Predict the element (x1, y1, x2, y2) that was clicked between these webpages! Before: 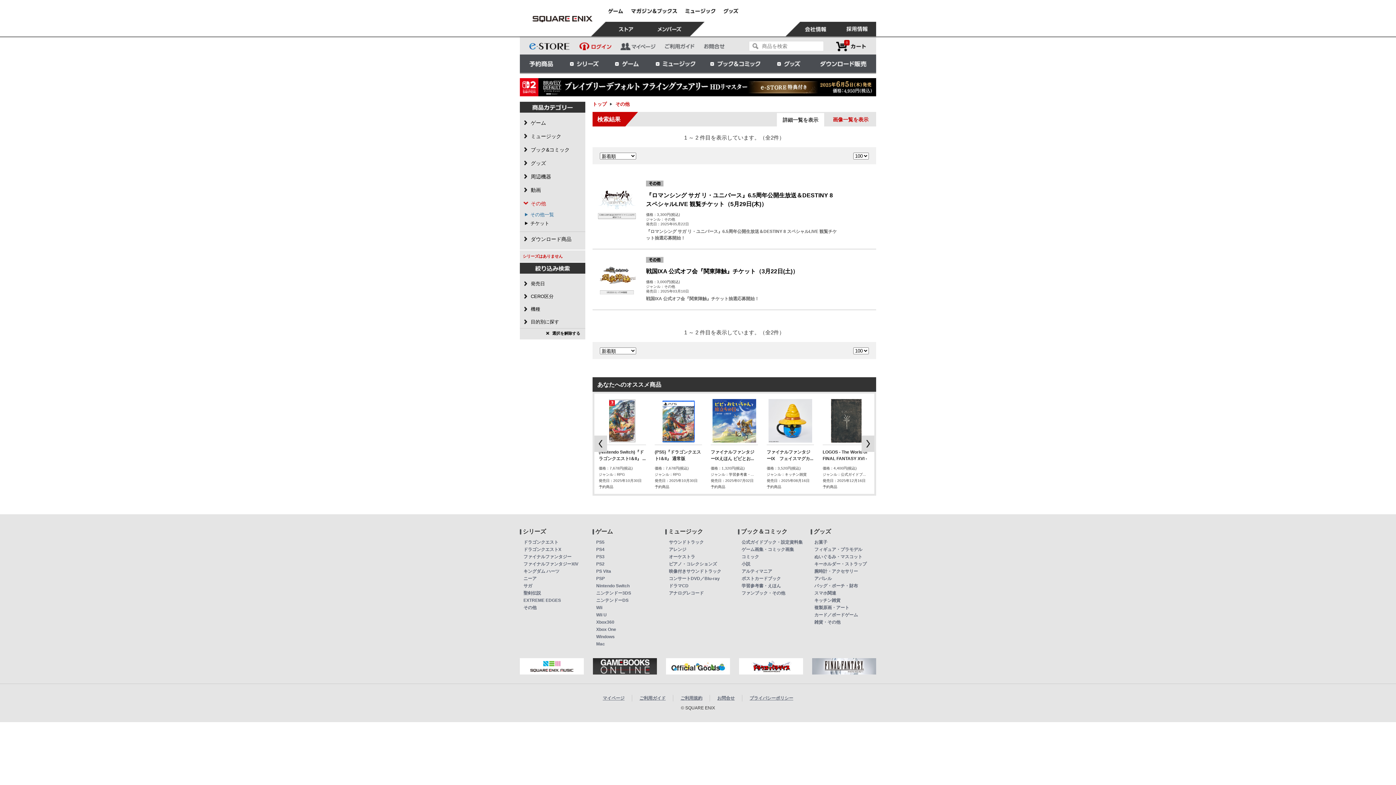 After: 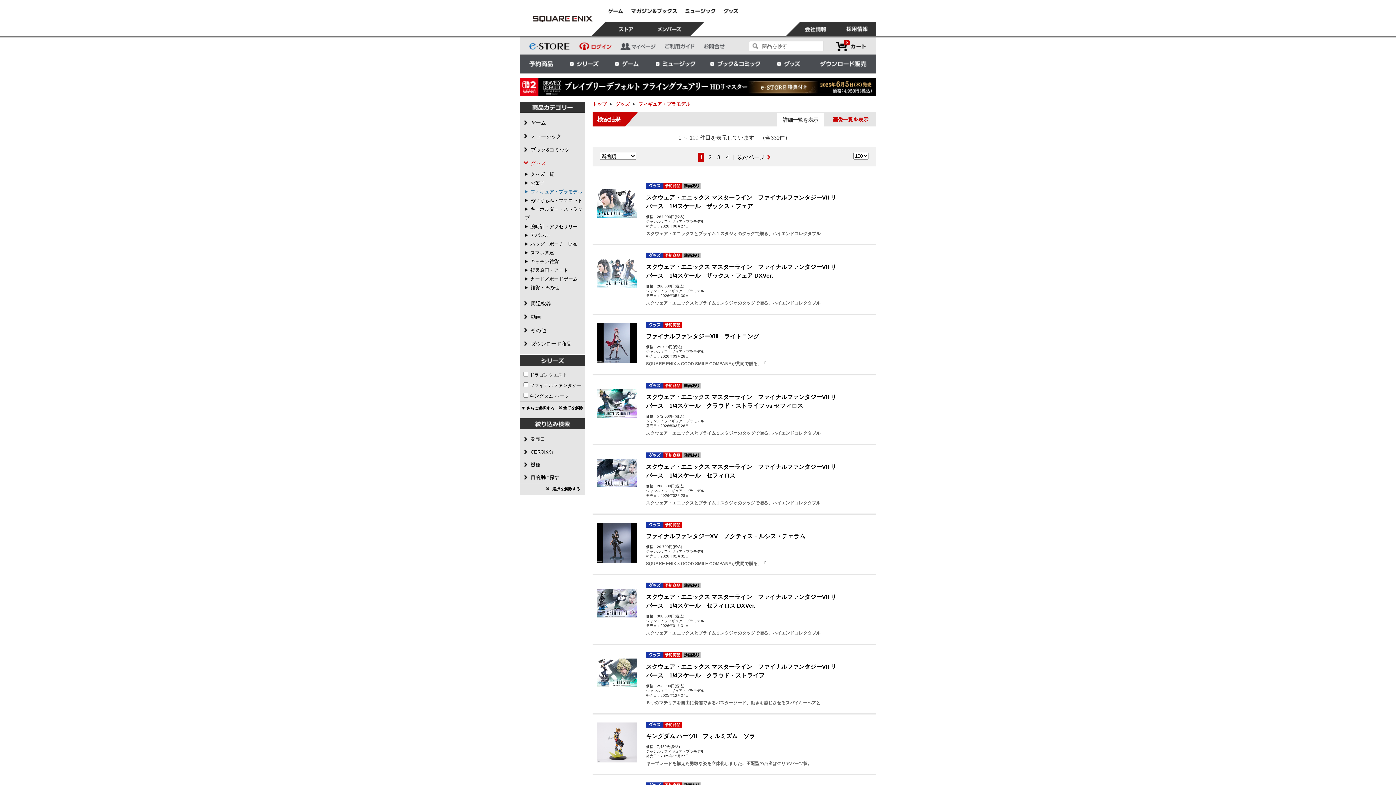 Action: bbox: (814, 547, 862, 552) label: フィギュア・プラモデル